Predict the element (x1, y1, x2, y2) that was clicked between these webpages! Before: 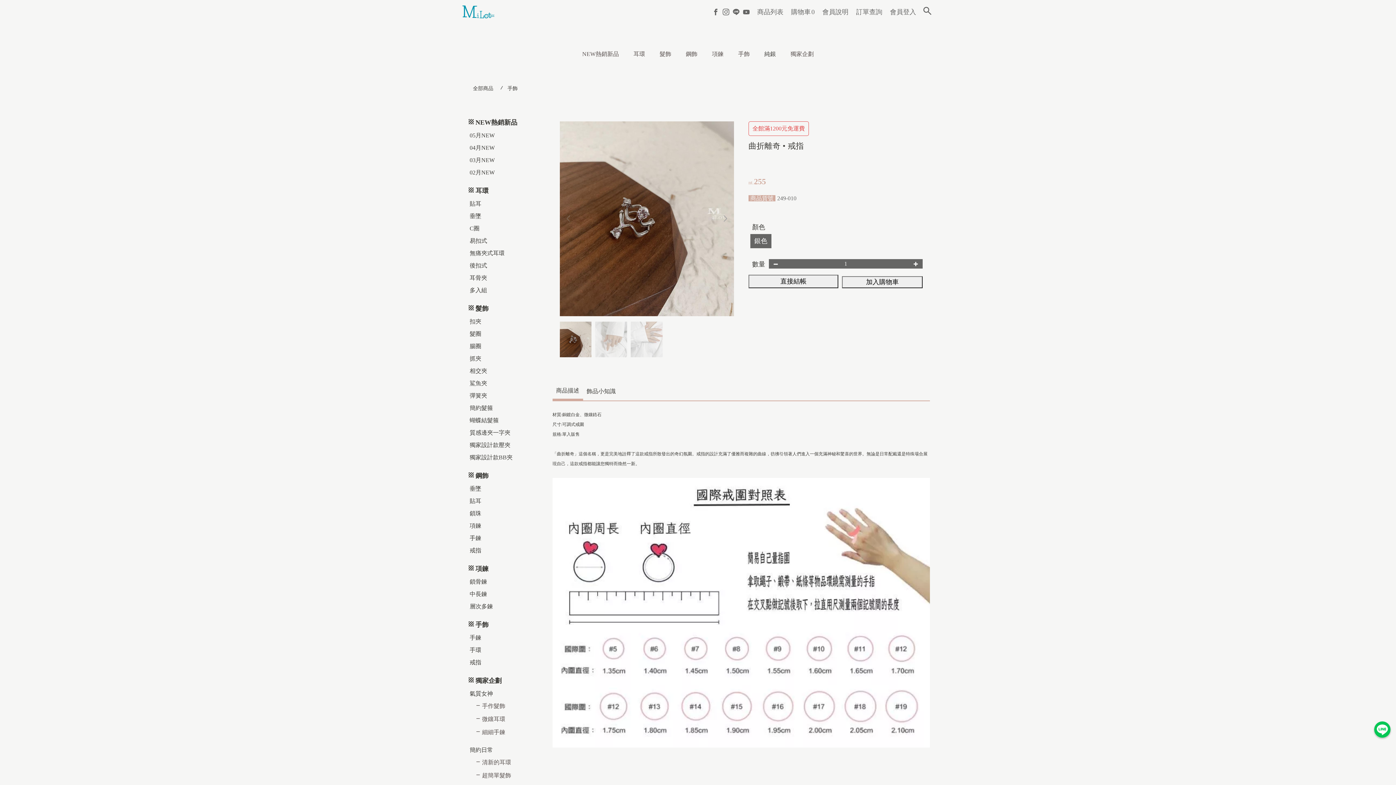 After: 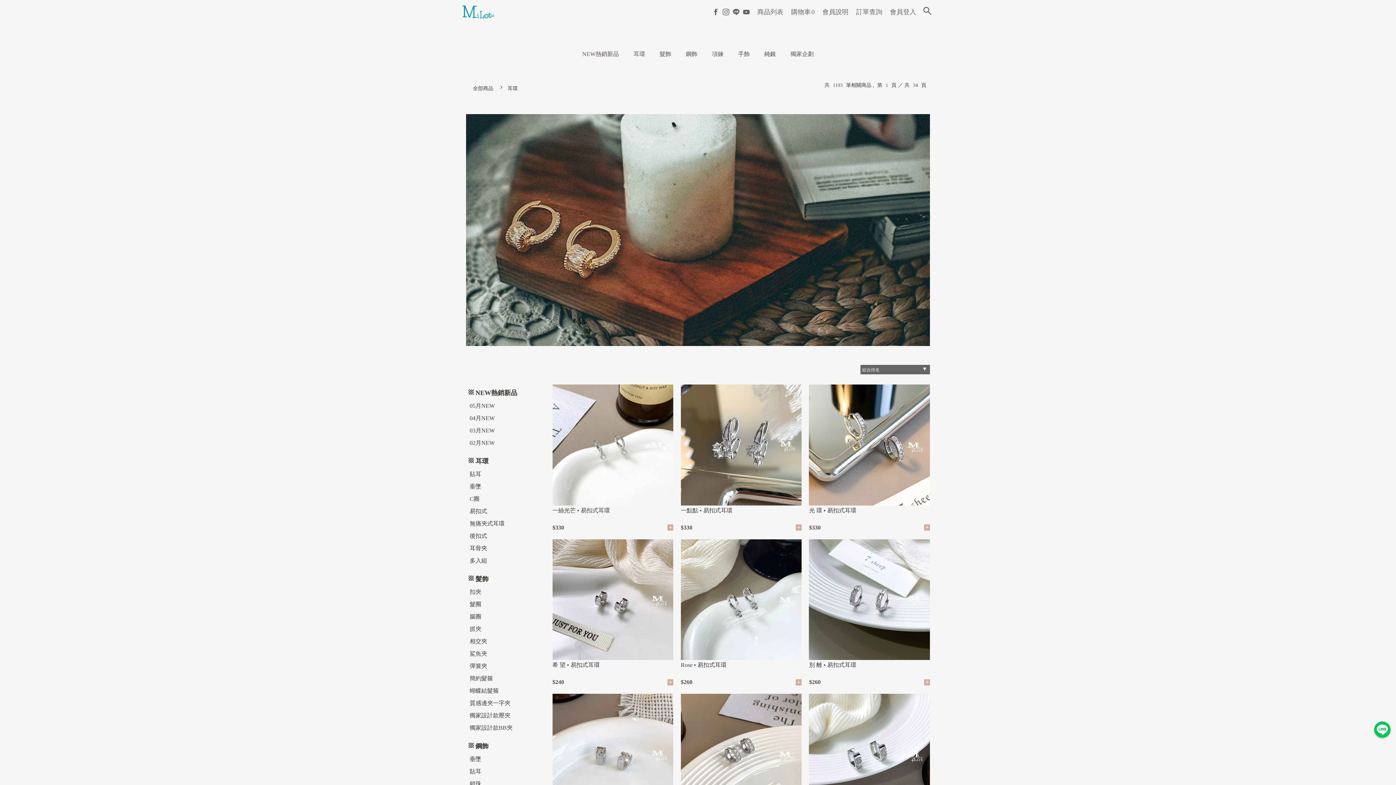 Action: label: 耳環 bbox: (466, 183, 543, 197)